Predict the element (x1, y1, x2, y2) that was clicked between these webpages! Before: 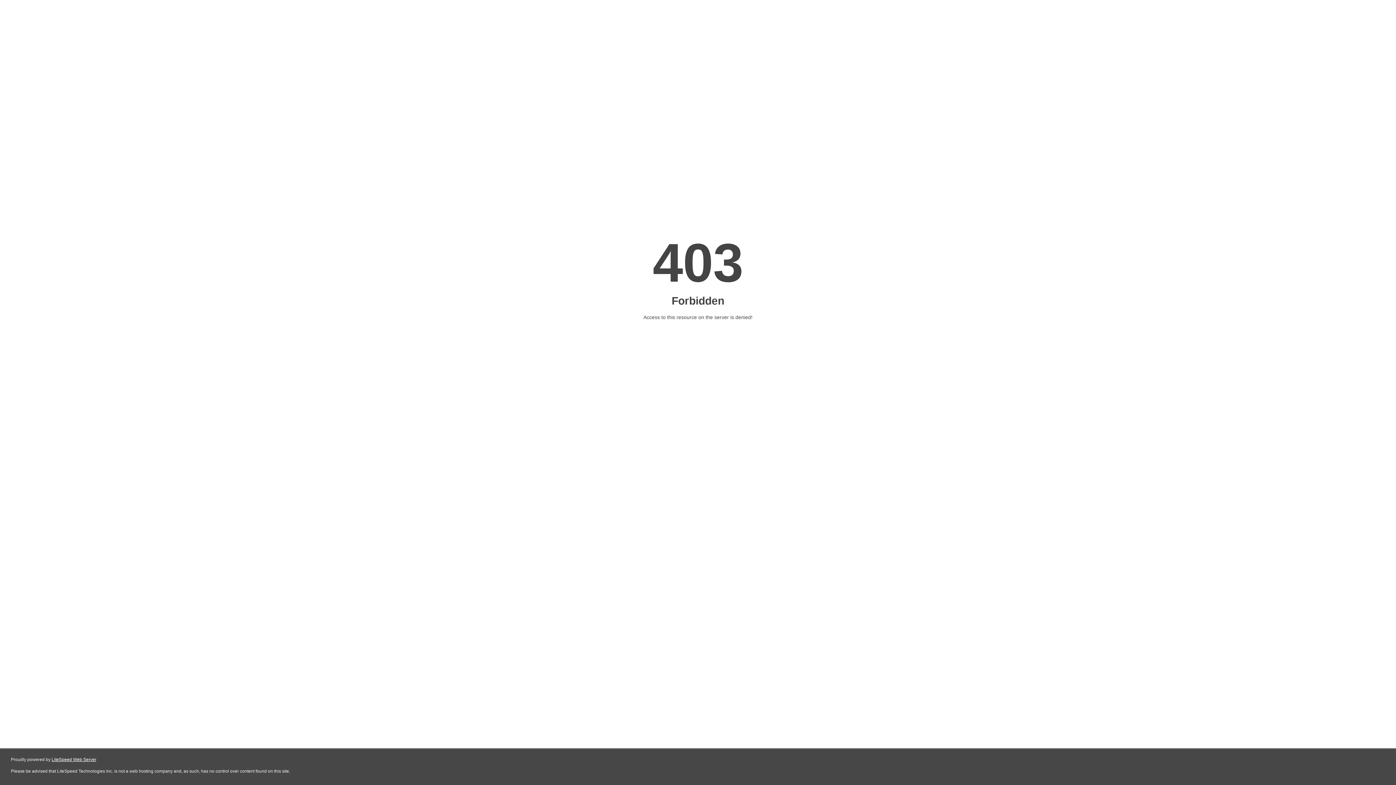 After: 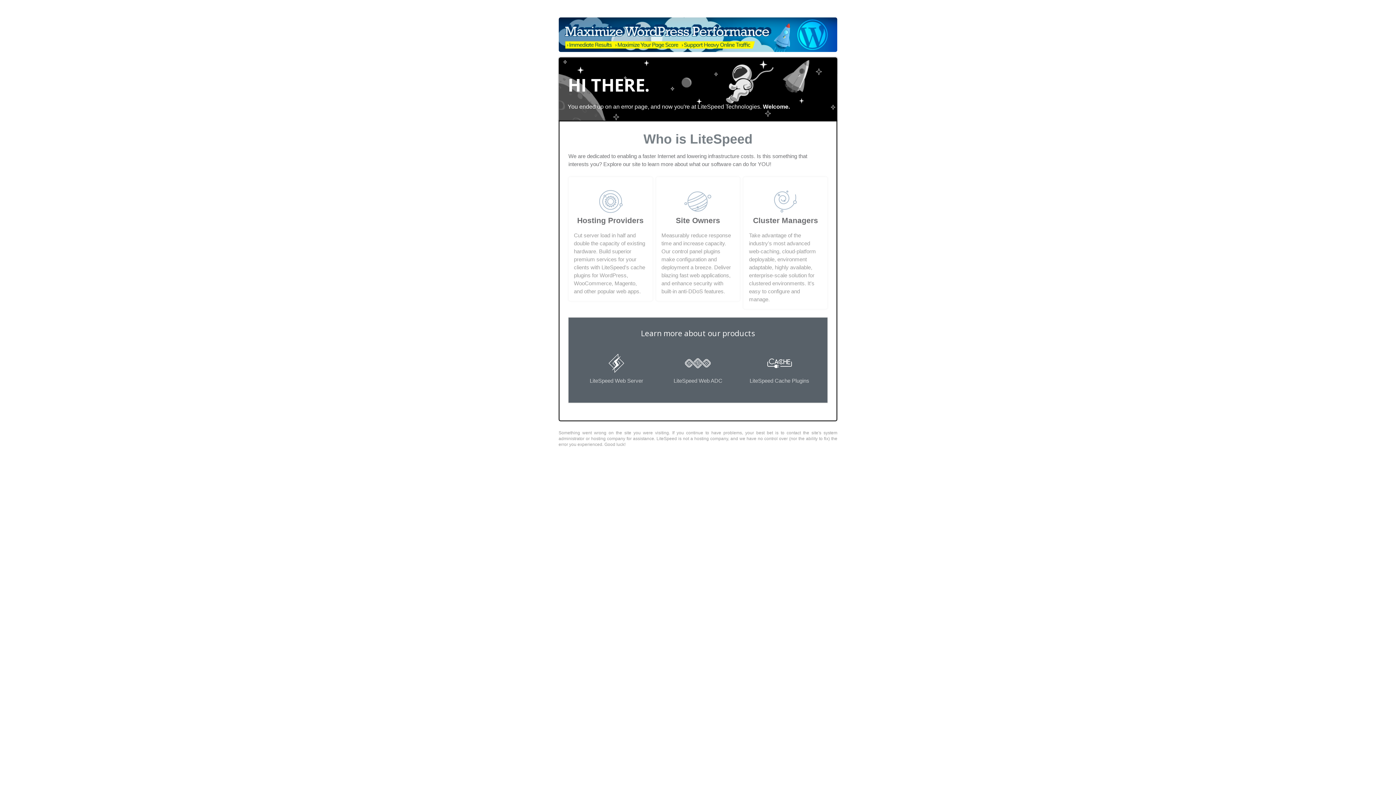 Action: bbox: (51, 757, 96, 762) label: LiteSpeed Web Server